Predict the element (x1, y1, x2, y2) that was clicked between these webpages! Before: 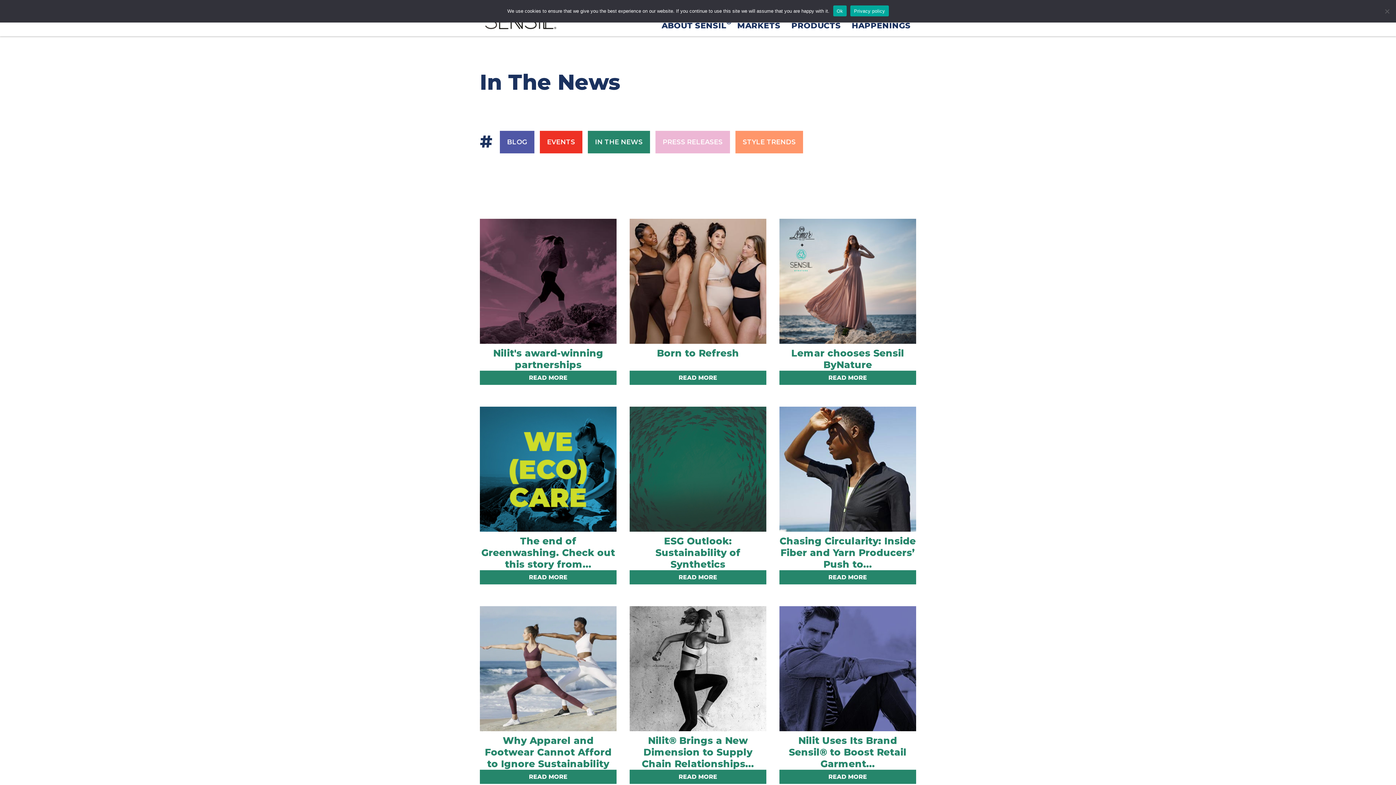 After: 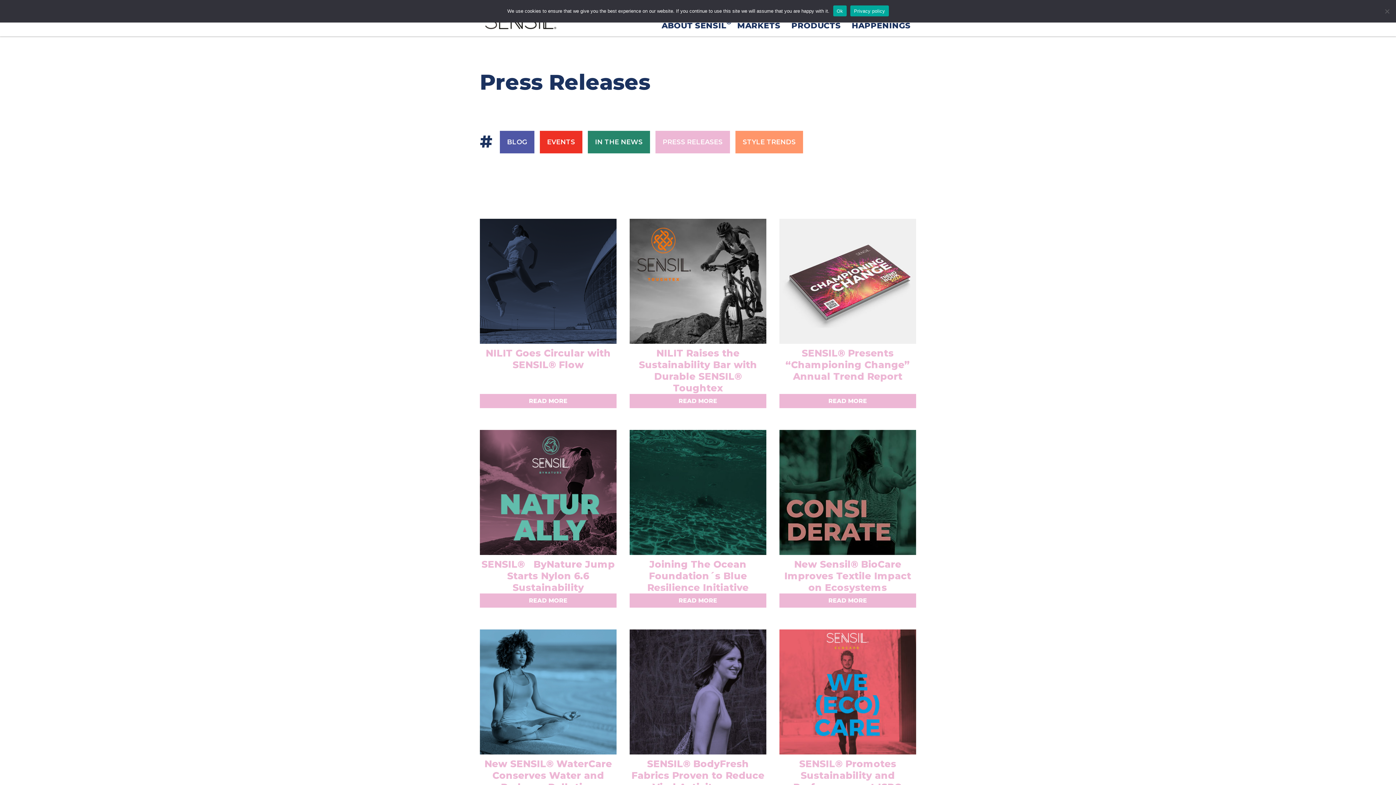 Action: label: PRESS RELEASES bbox: (655, 131, 730, 153)